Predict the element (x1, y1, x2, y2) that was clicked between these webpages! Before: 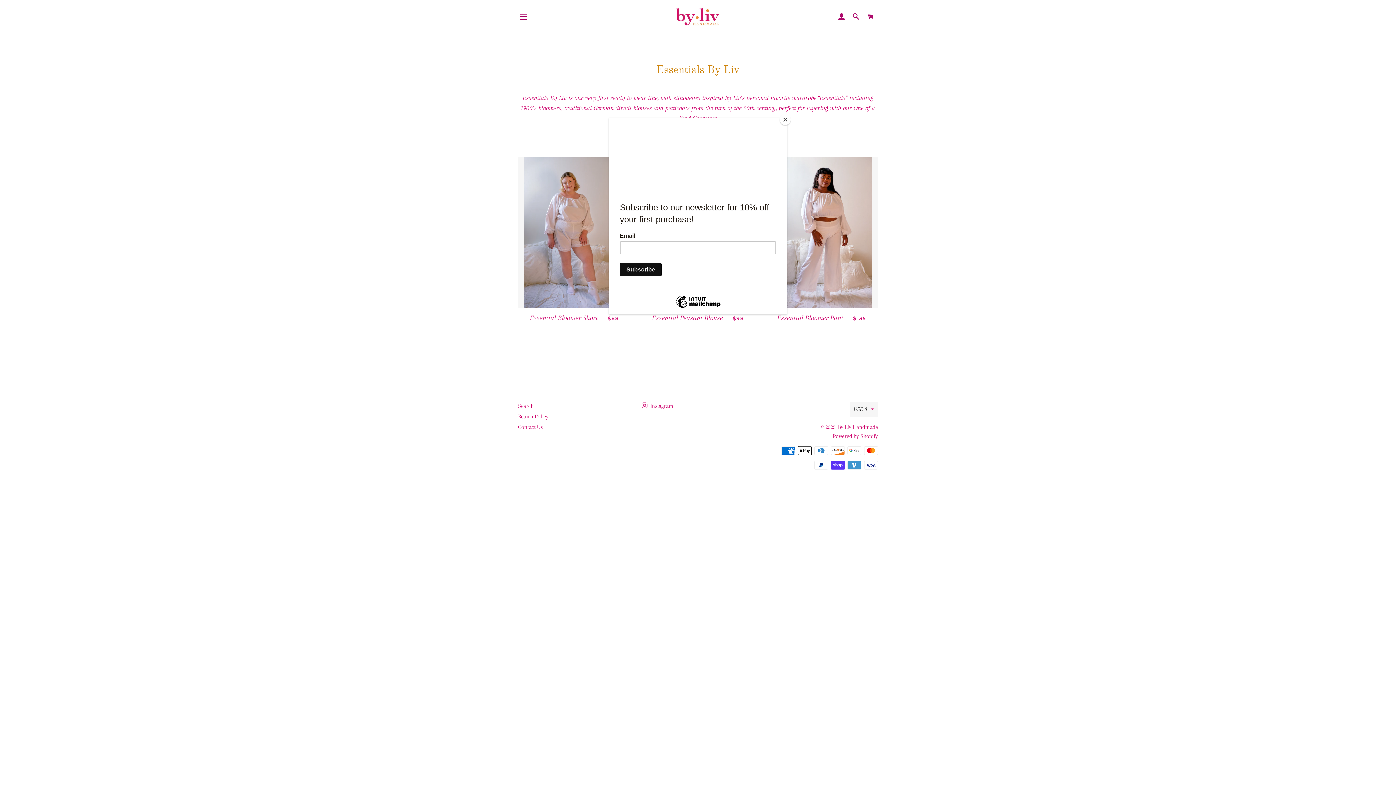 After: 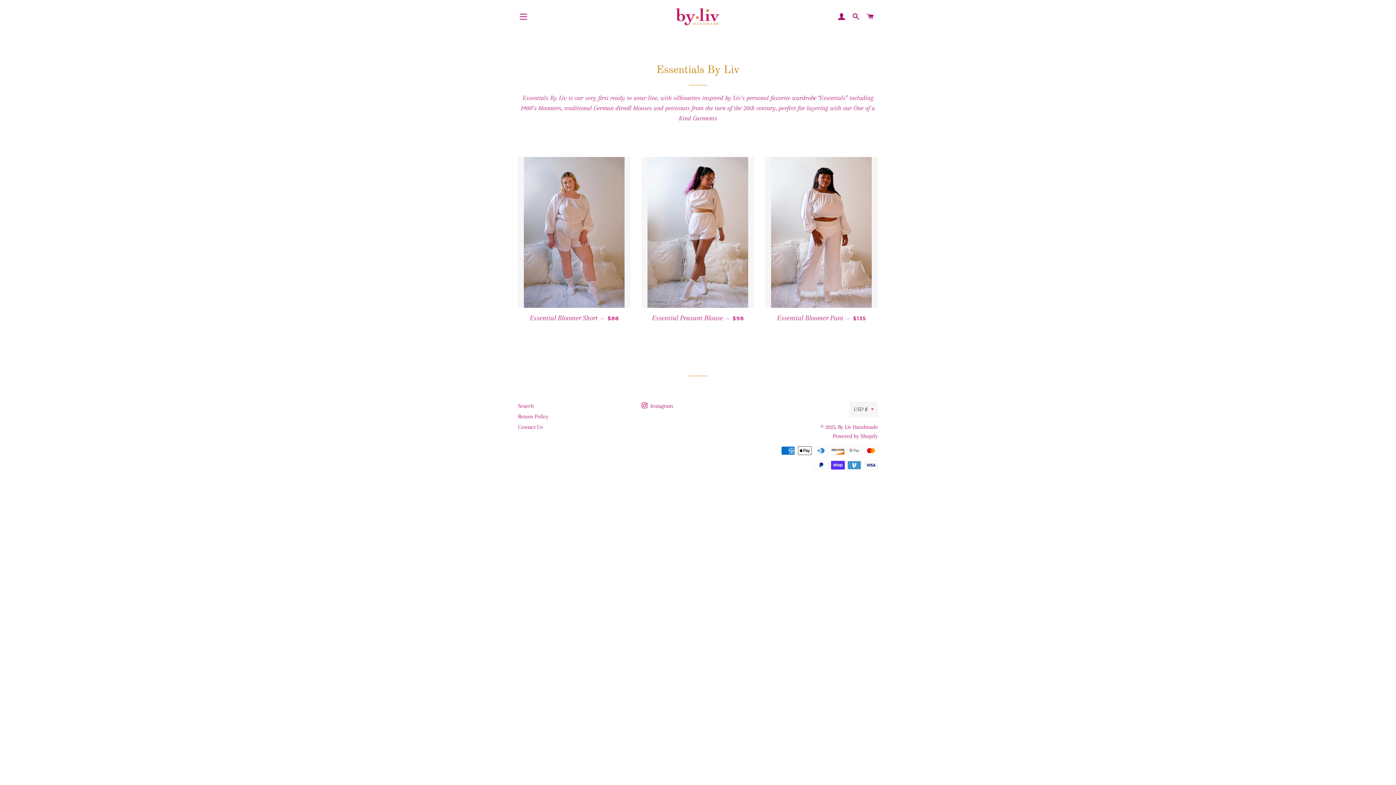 Action: label: Close bbox: (780, 114, 790, 125)